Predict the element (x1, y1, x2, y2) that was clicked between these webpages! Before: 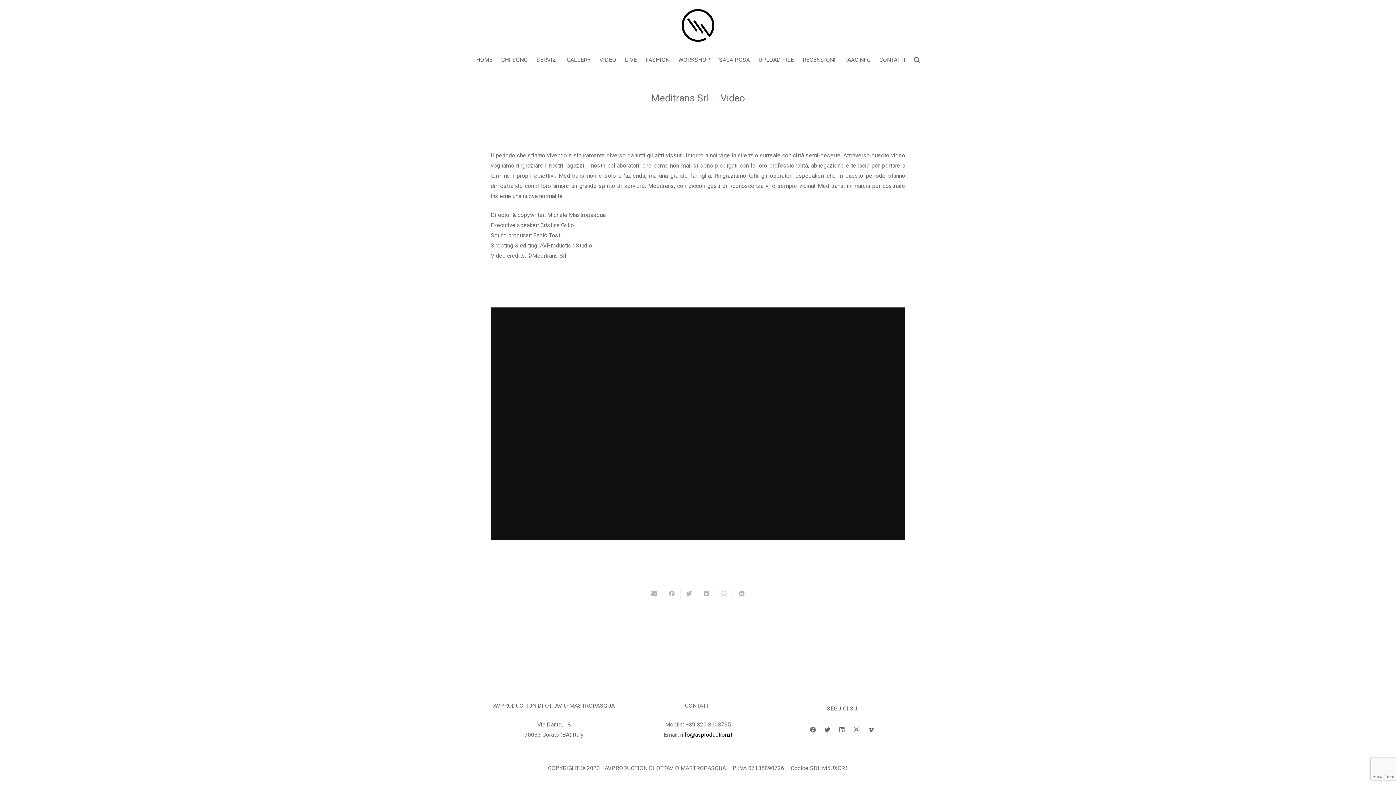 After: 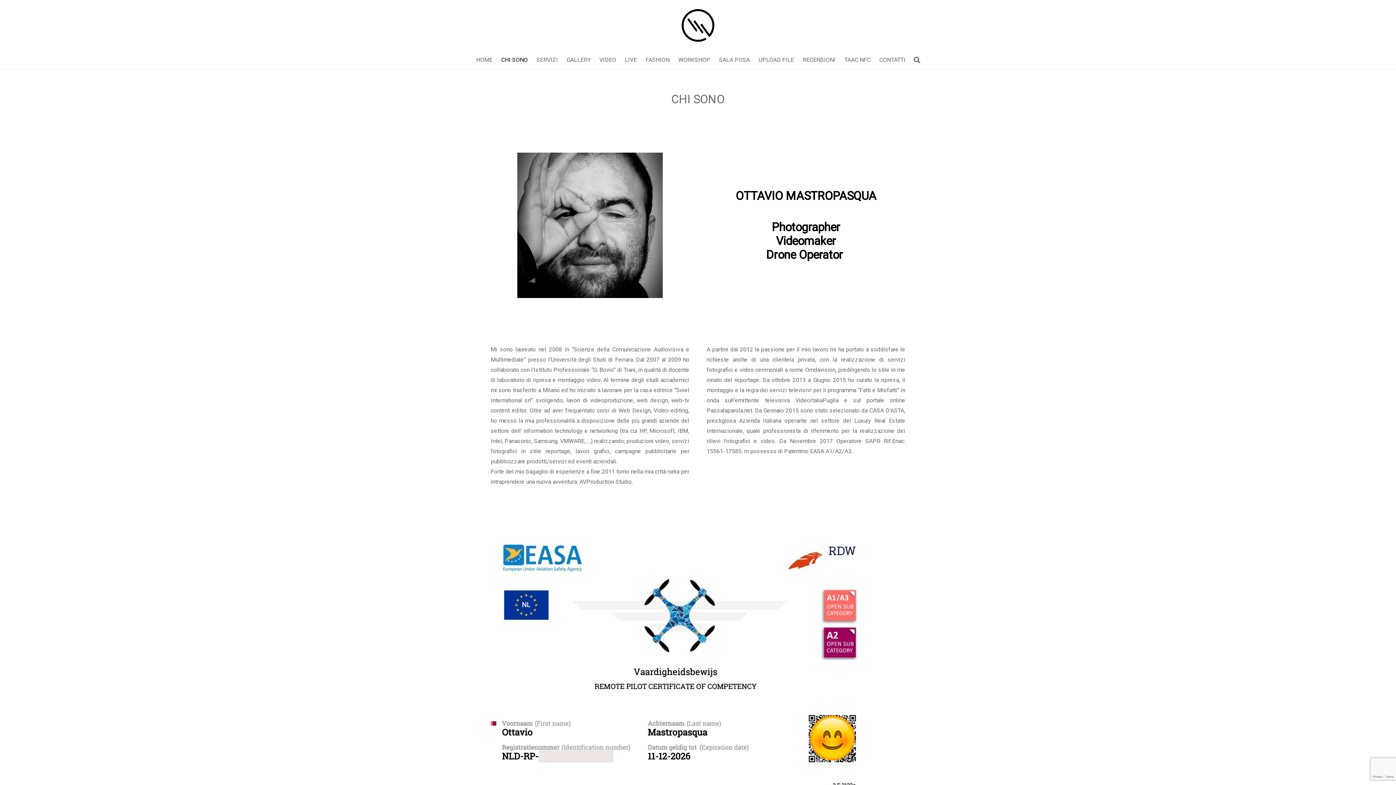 Action: bbox: (496, 50, 532, 69) label: CHI SONO